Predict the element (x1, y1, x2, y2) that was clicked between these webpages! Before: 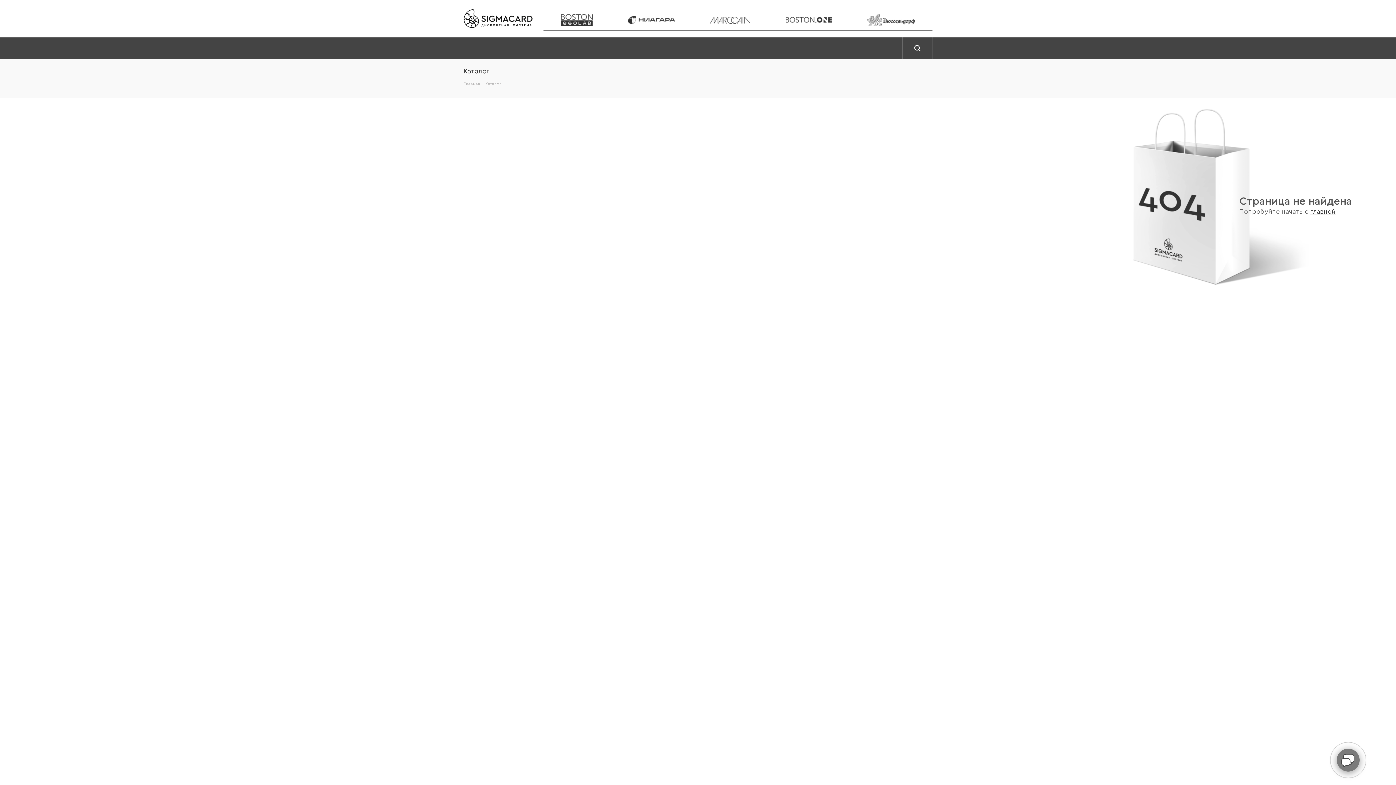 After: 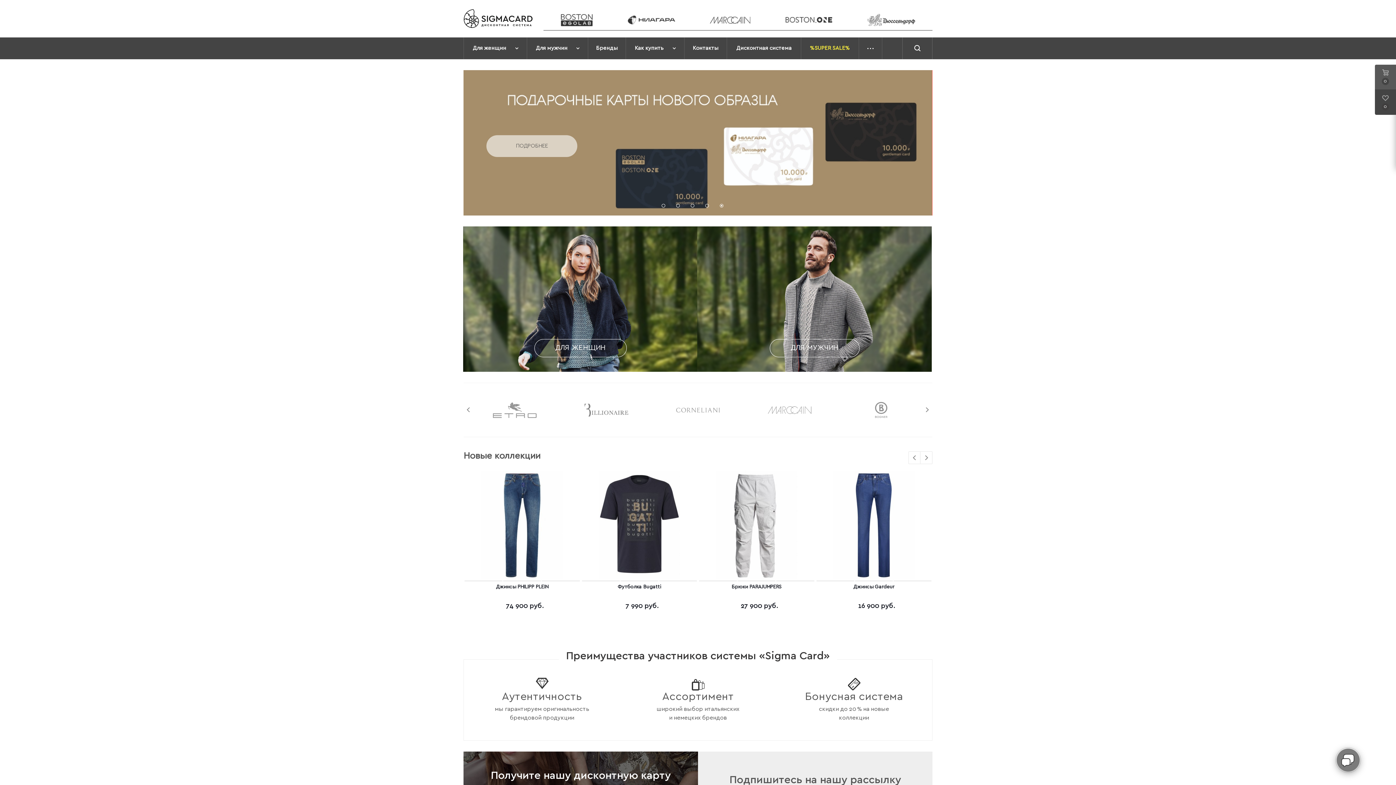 Action: label: главной bbox: (1310, 207, 1336, 216)